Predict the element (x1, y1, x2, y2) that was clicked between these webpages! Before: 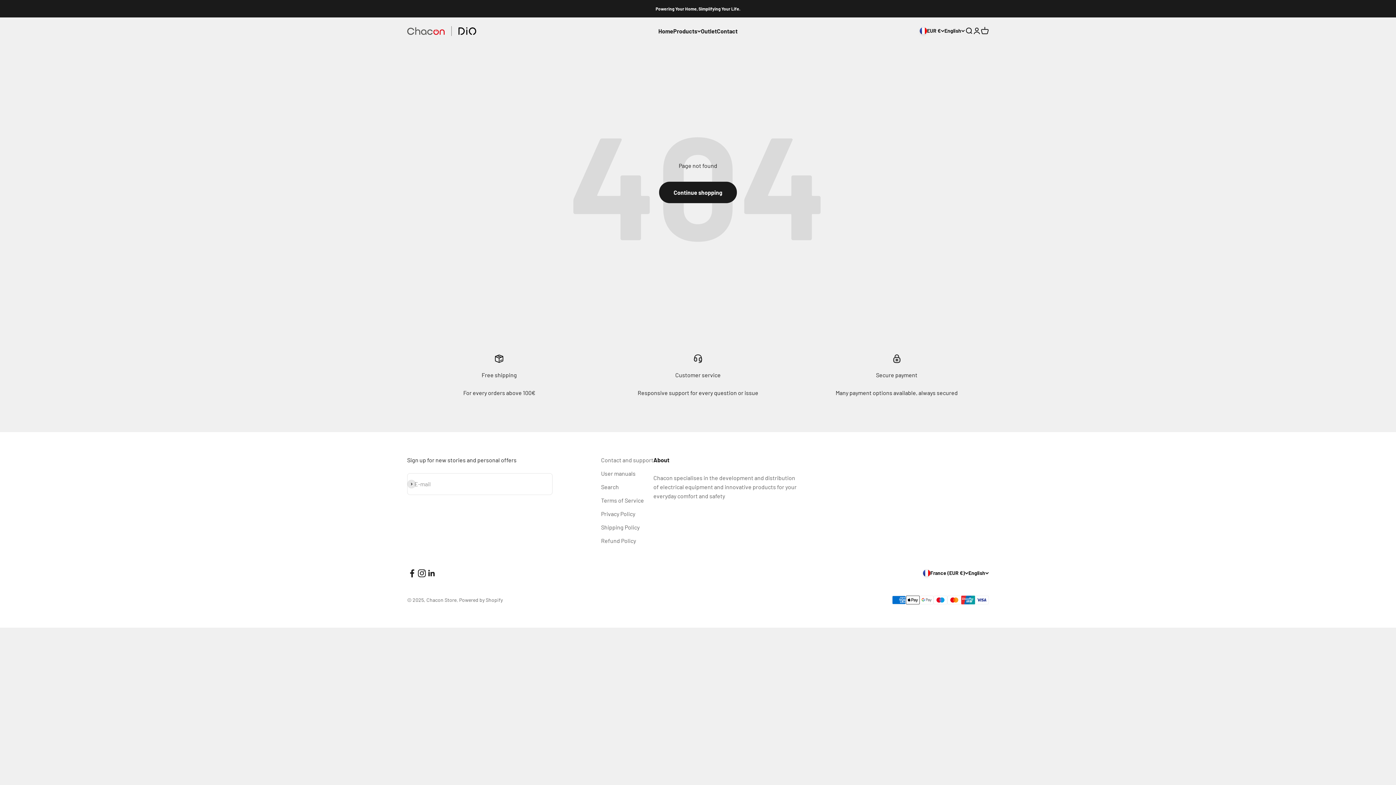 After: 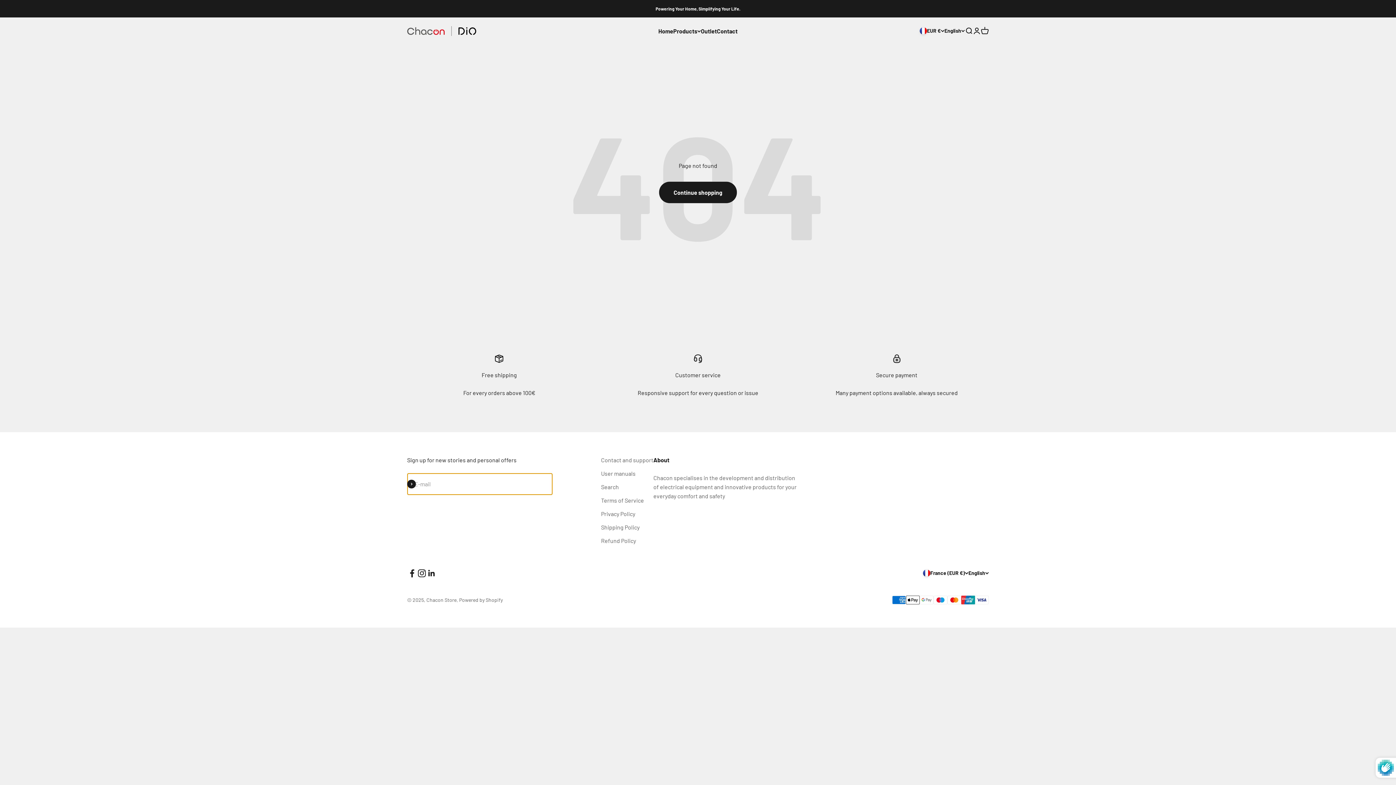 Action: label: Subscribe bbox: (407, 479, 416, 488)